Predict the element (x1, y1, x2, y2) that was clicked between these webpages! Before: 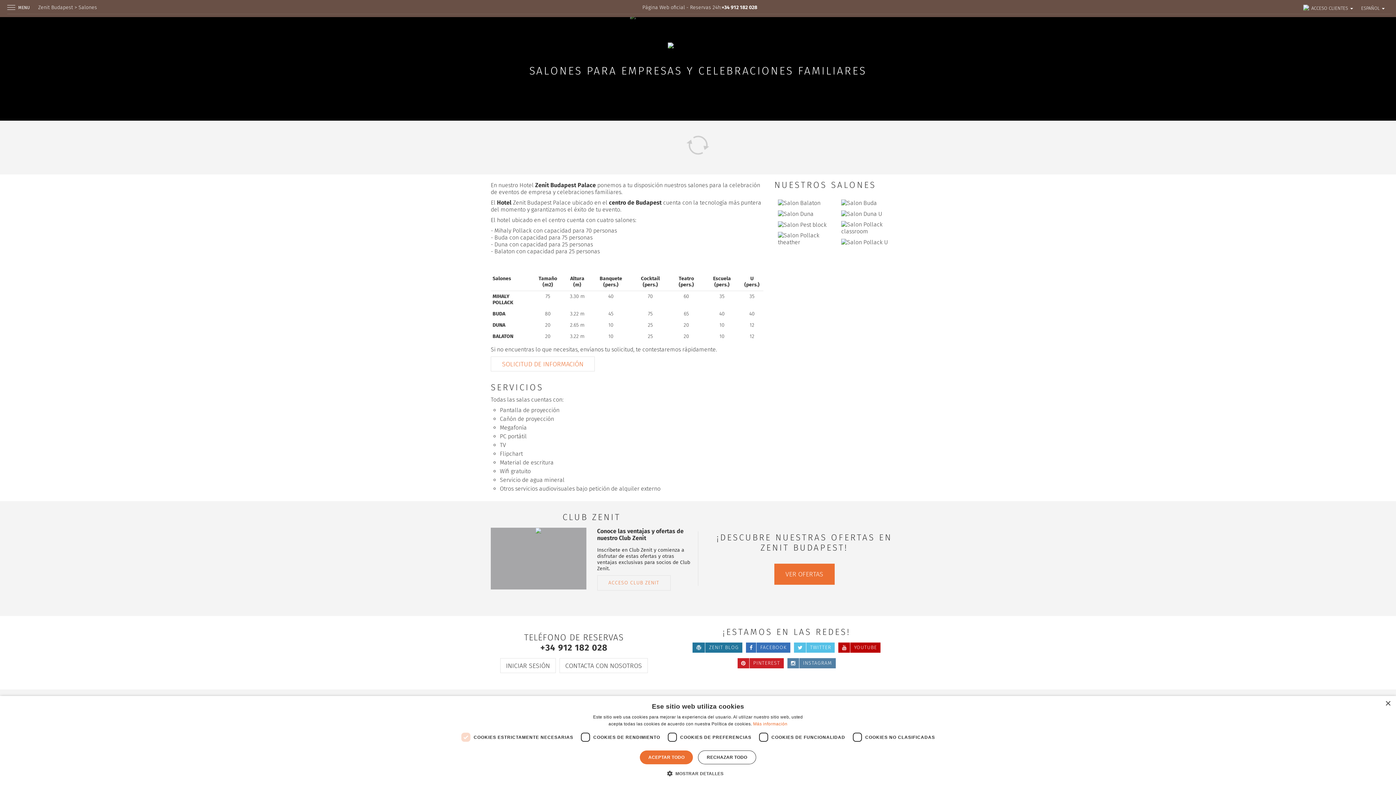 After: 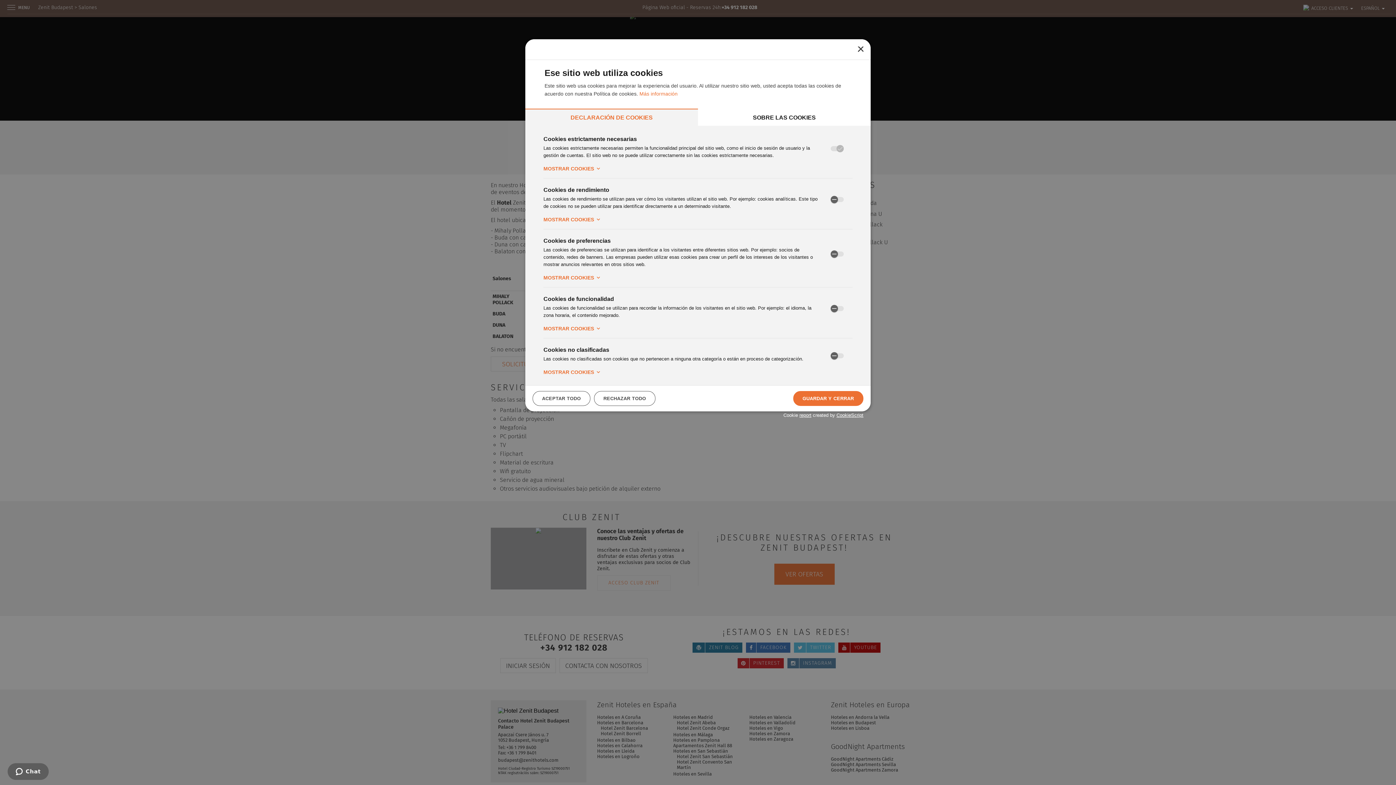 Action: label:  MOSTRAR DETALLES bbox: (672, 770, 723, 776)